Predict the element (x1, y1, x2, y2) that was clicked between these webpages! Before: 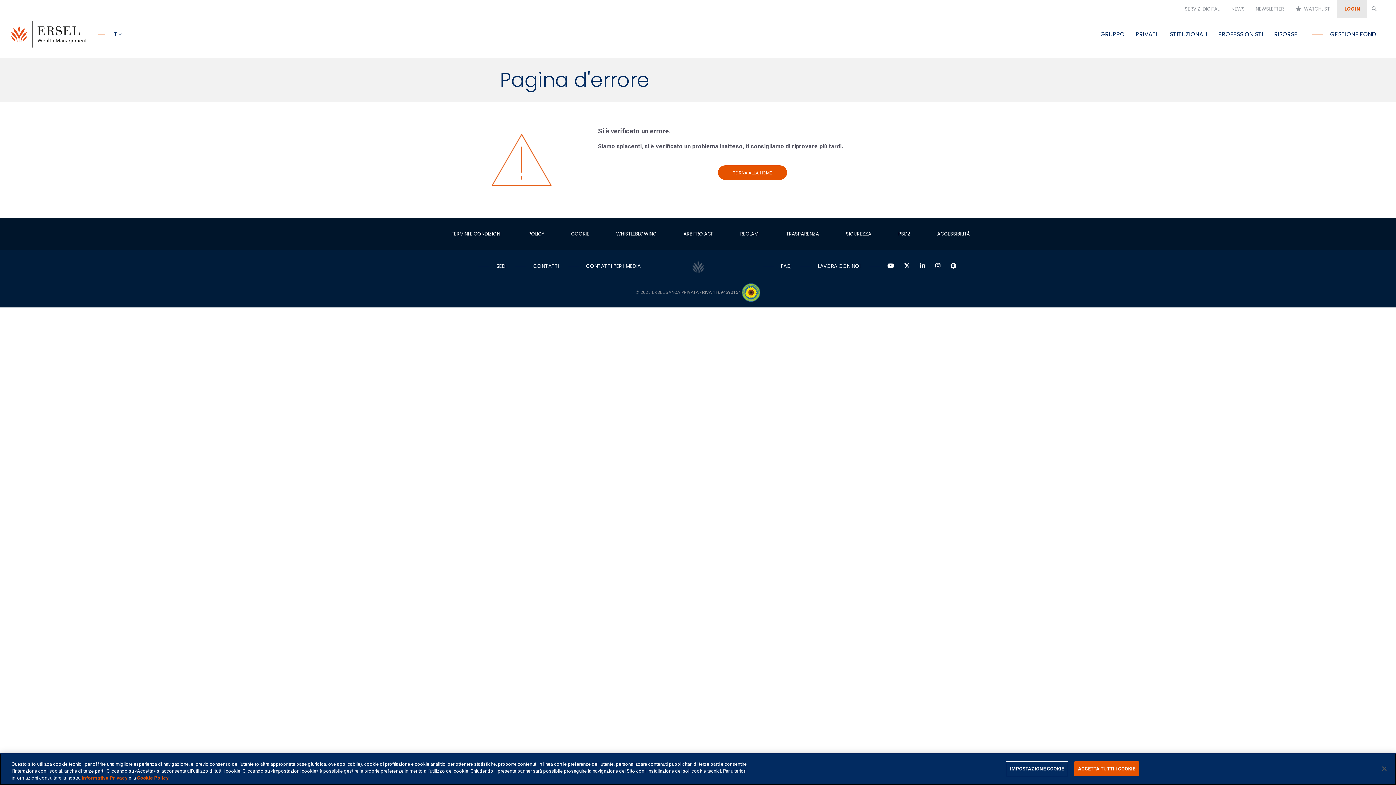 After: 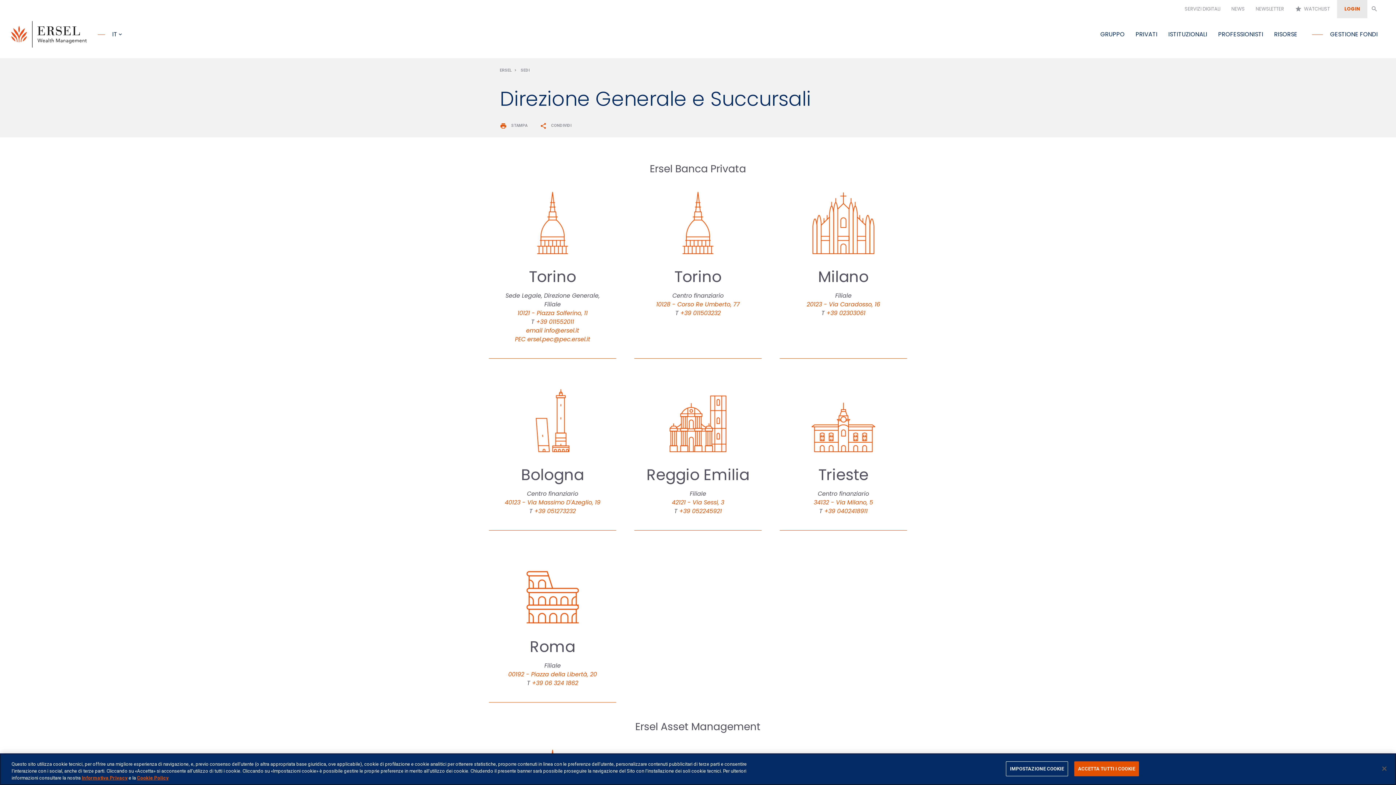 Action: bbox: (470, 262, 506, 269) label: SEDI